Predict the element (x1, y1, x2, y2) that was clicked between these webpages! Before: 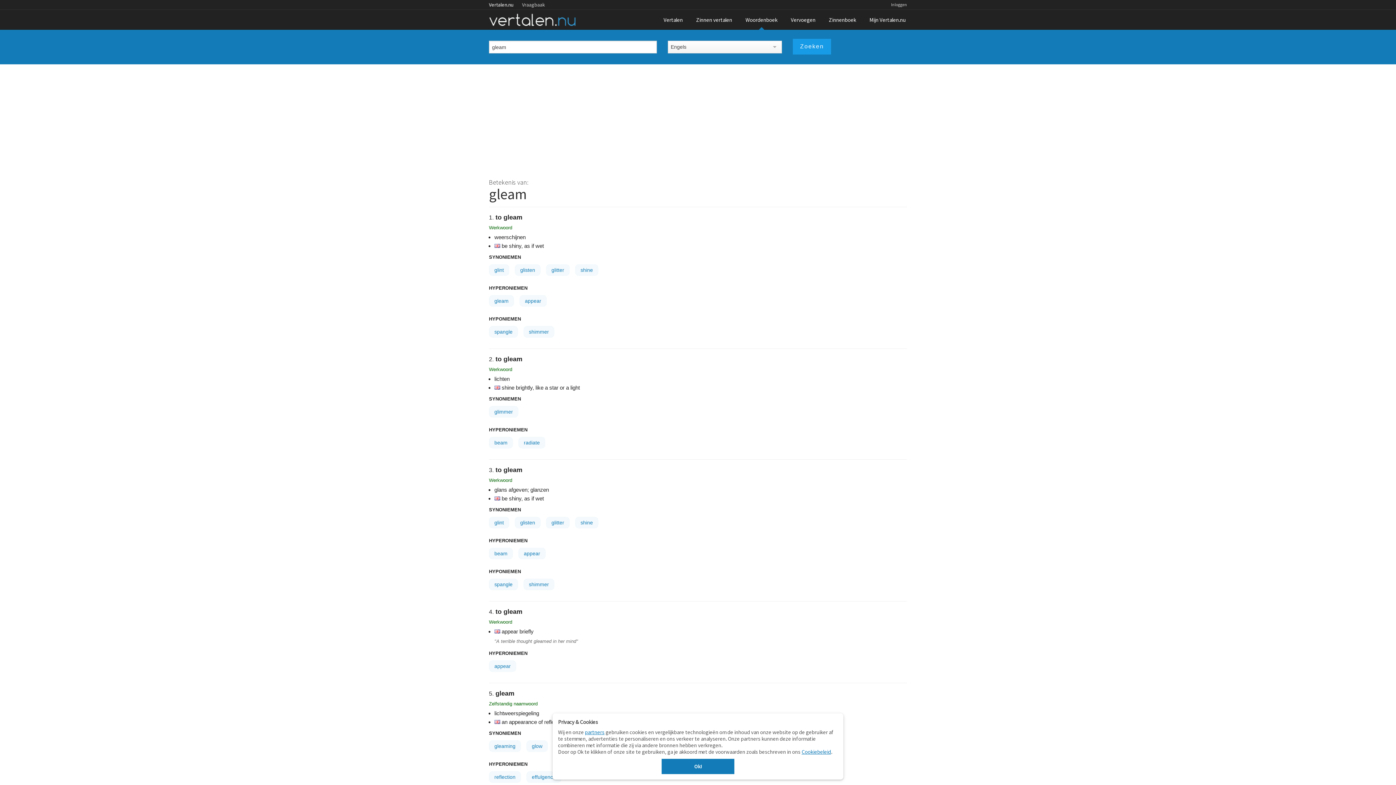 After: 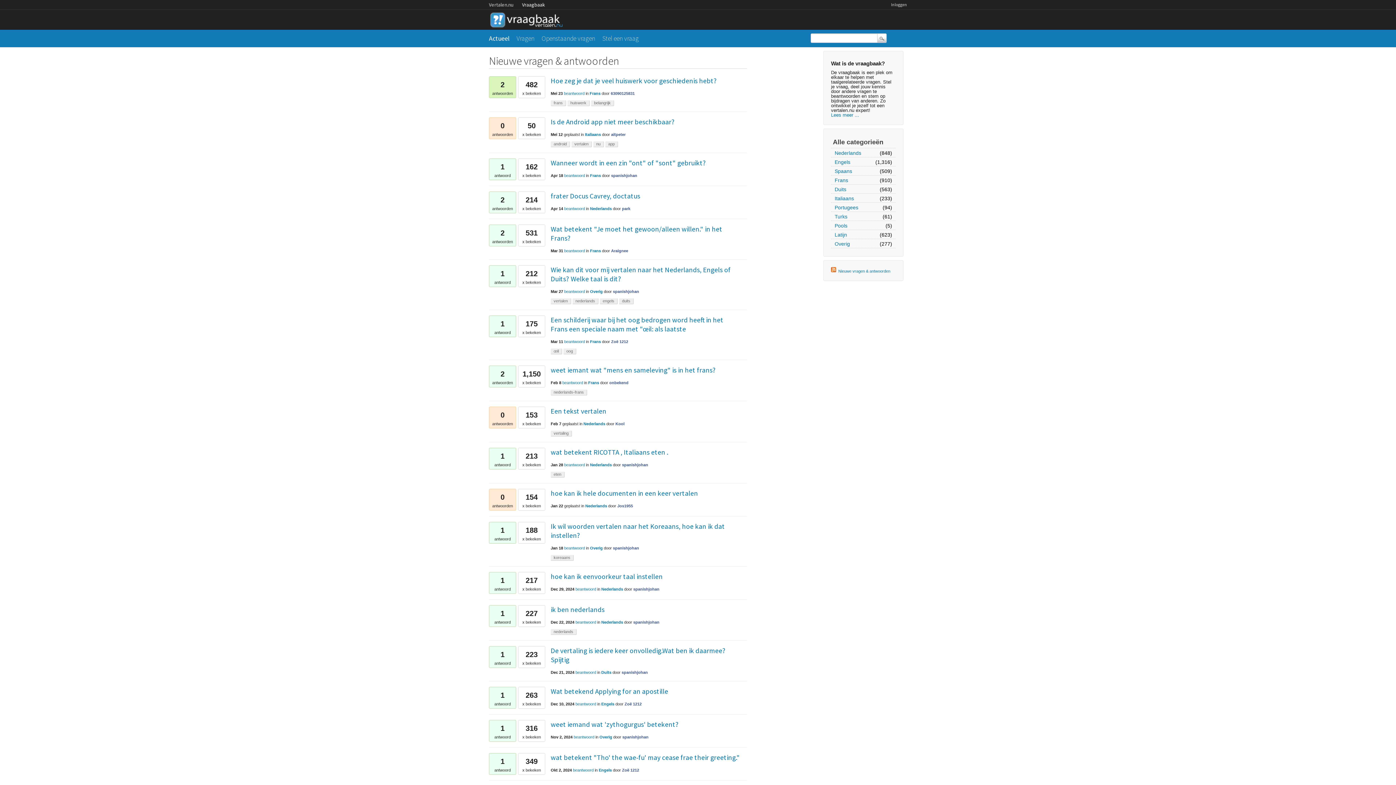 Action: bbox: (522, 0, 552, 9) label: Vraagbaak